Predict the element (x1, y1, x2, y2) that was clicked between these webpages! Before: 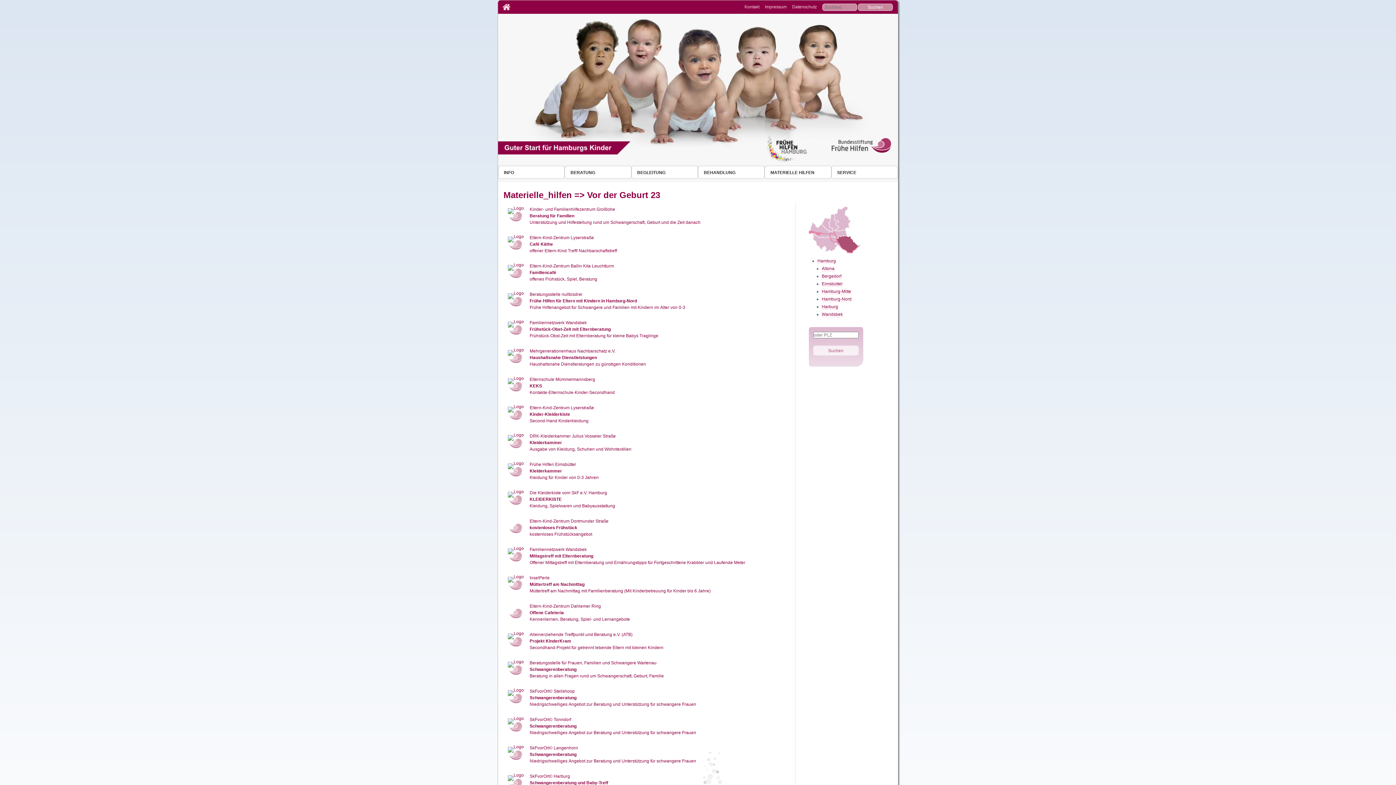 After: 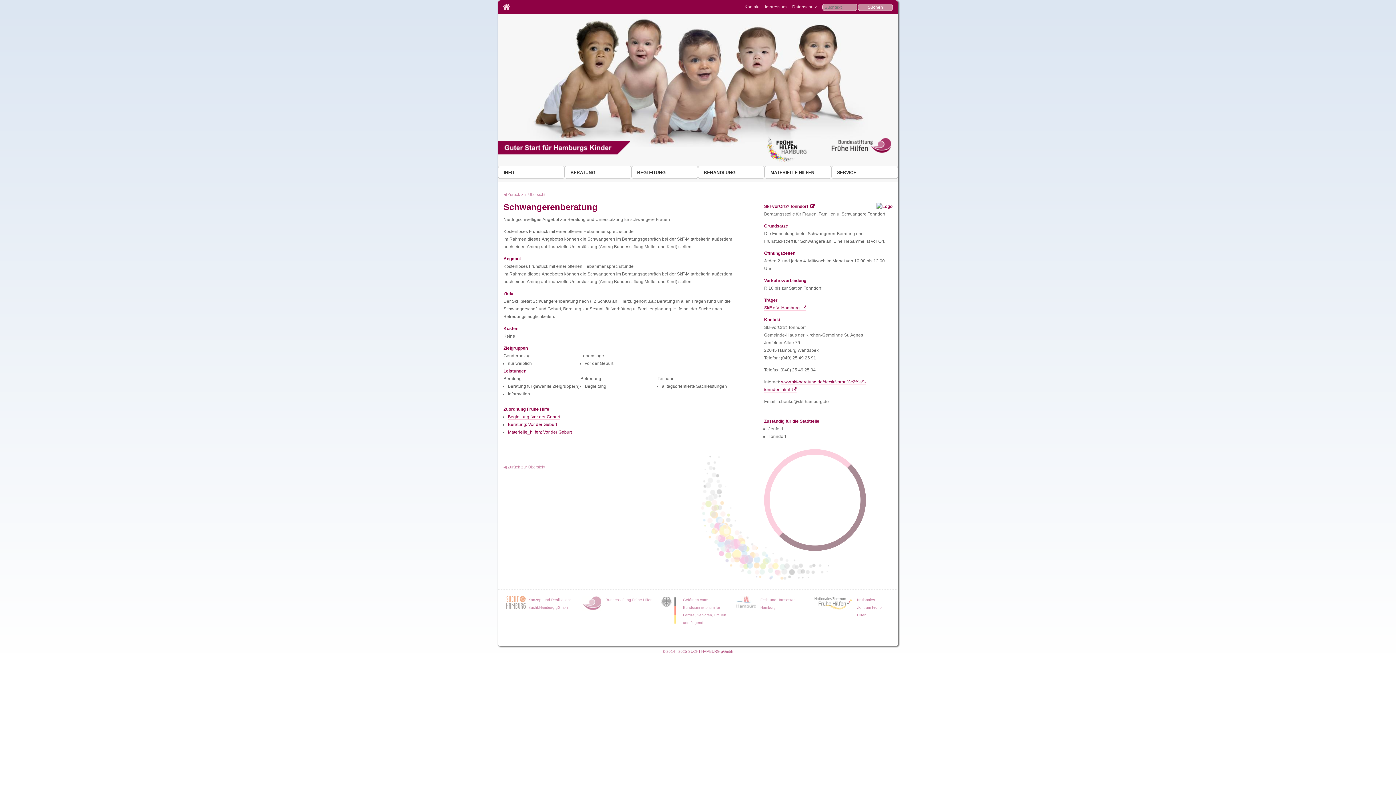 Action: label: Schwangerenberatung bbox: (529, 723, 576, 729)